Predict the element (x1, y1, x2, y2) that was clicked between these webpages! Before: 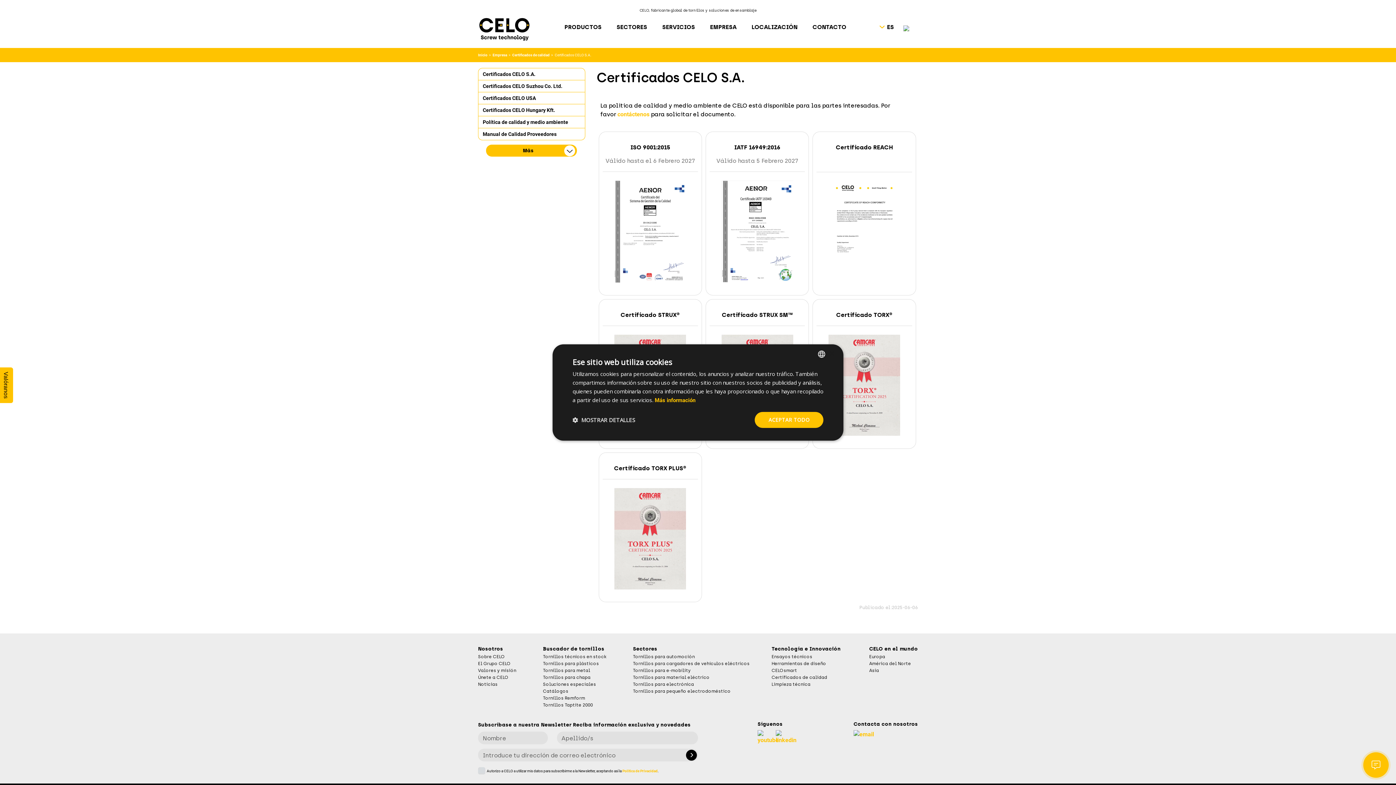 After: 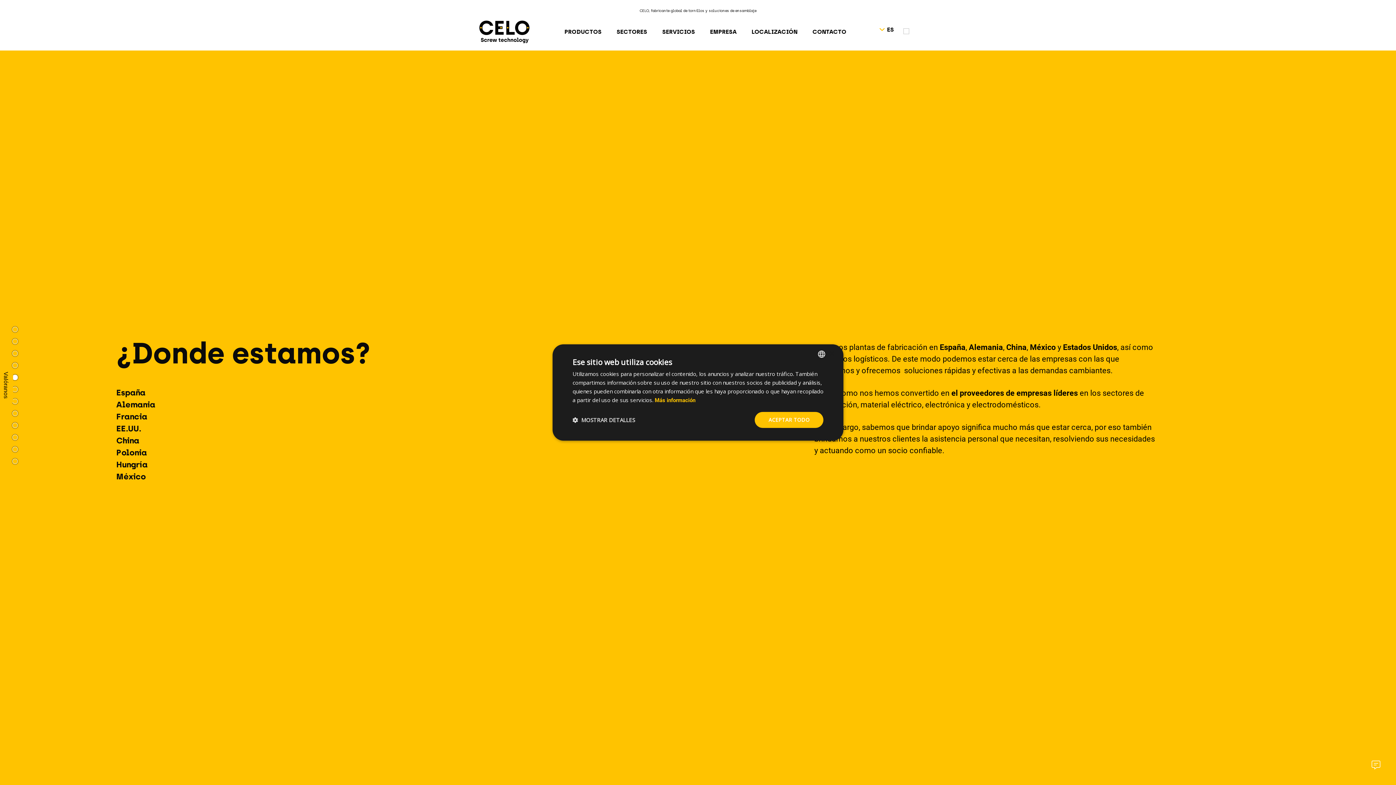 Action: label: El Grupo CELO bbox: (478, 661, 510, 666)